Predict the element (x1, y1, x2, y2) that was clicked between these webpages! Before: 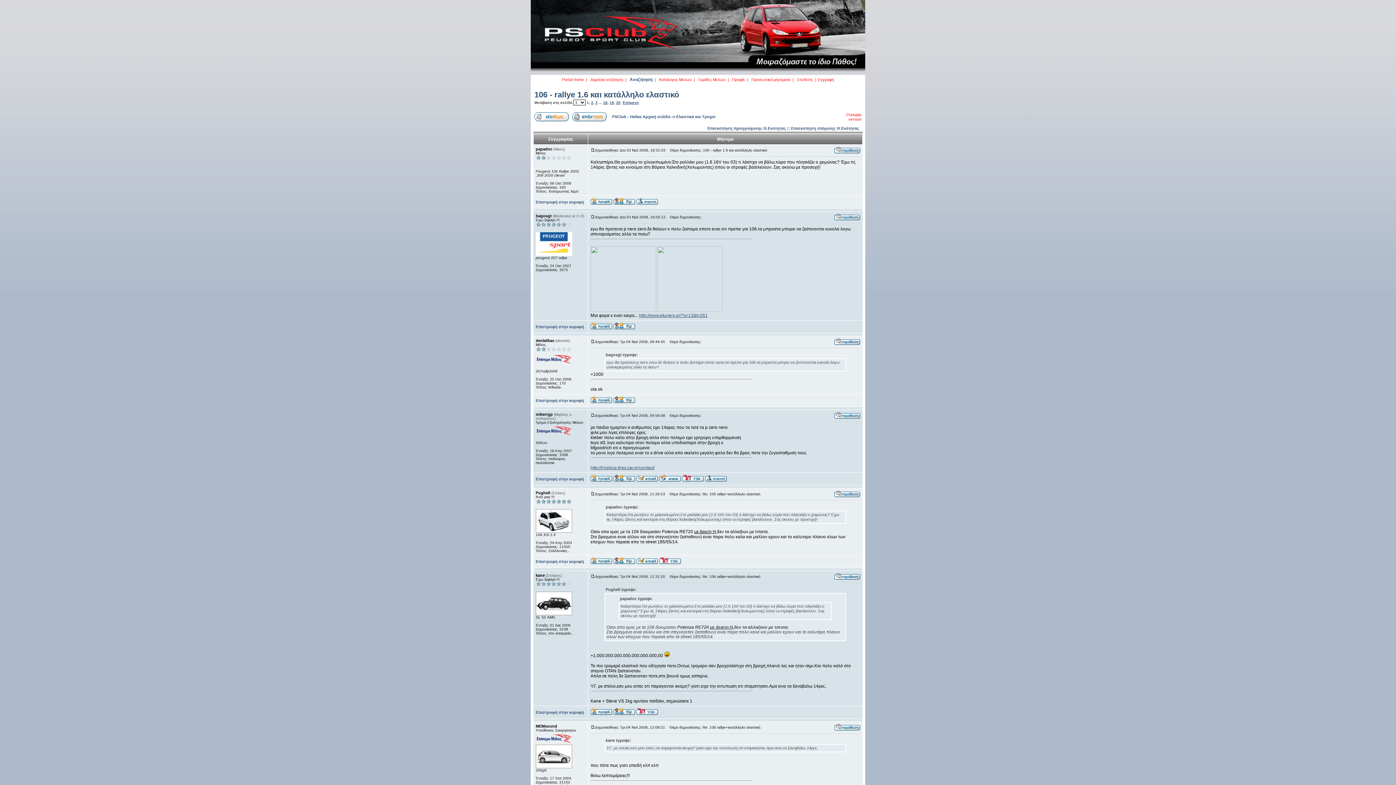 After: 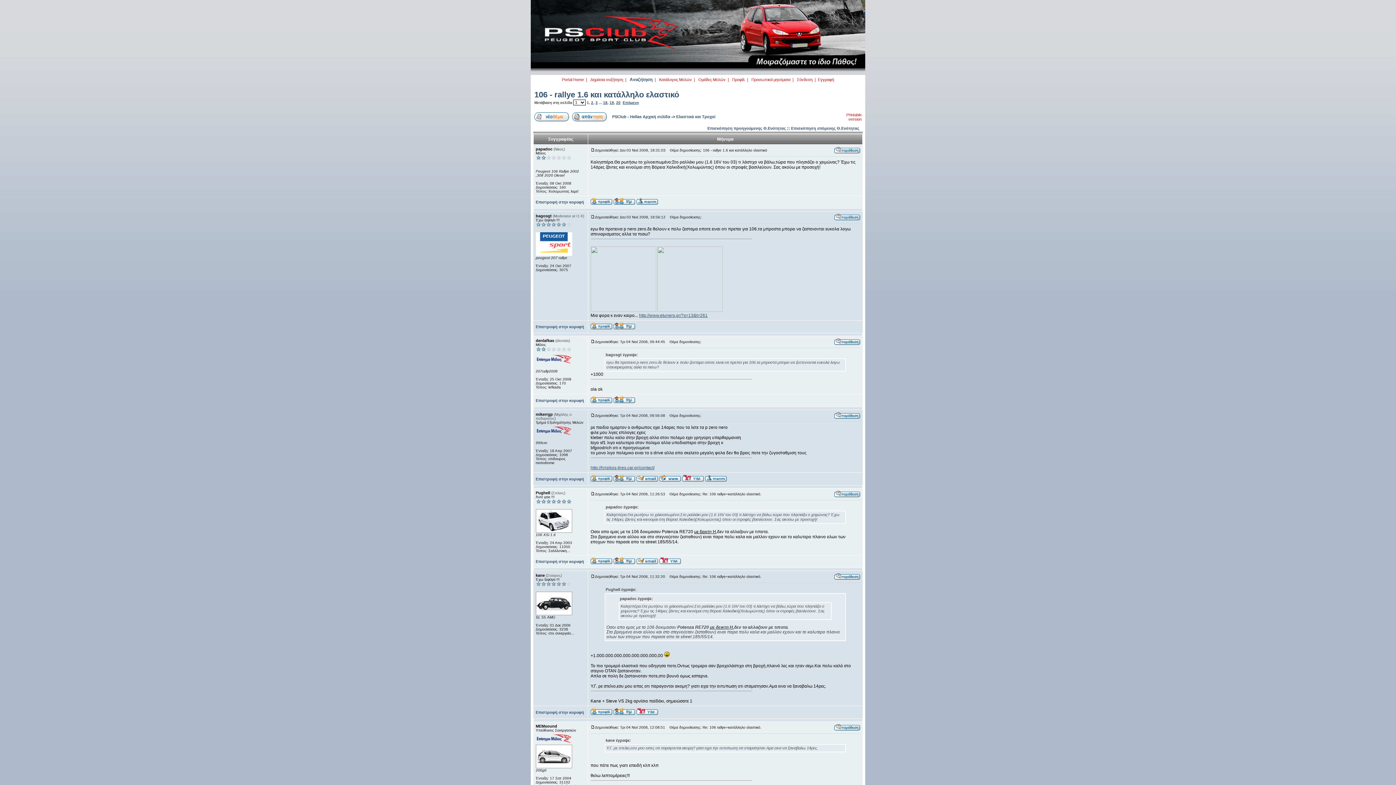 Action: bbox: (636, 476, 658, 482)